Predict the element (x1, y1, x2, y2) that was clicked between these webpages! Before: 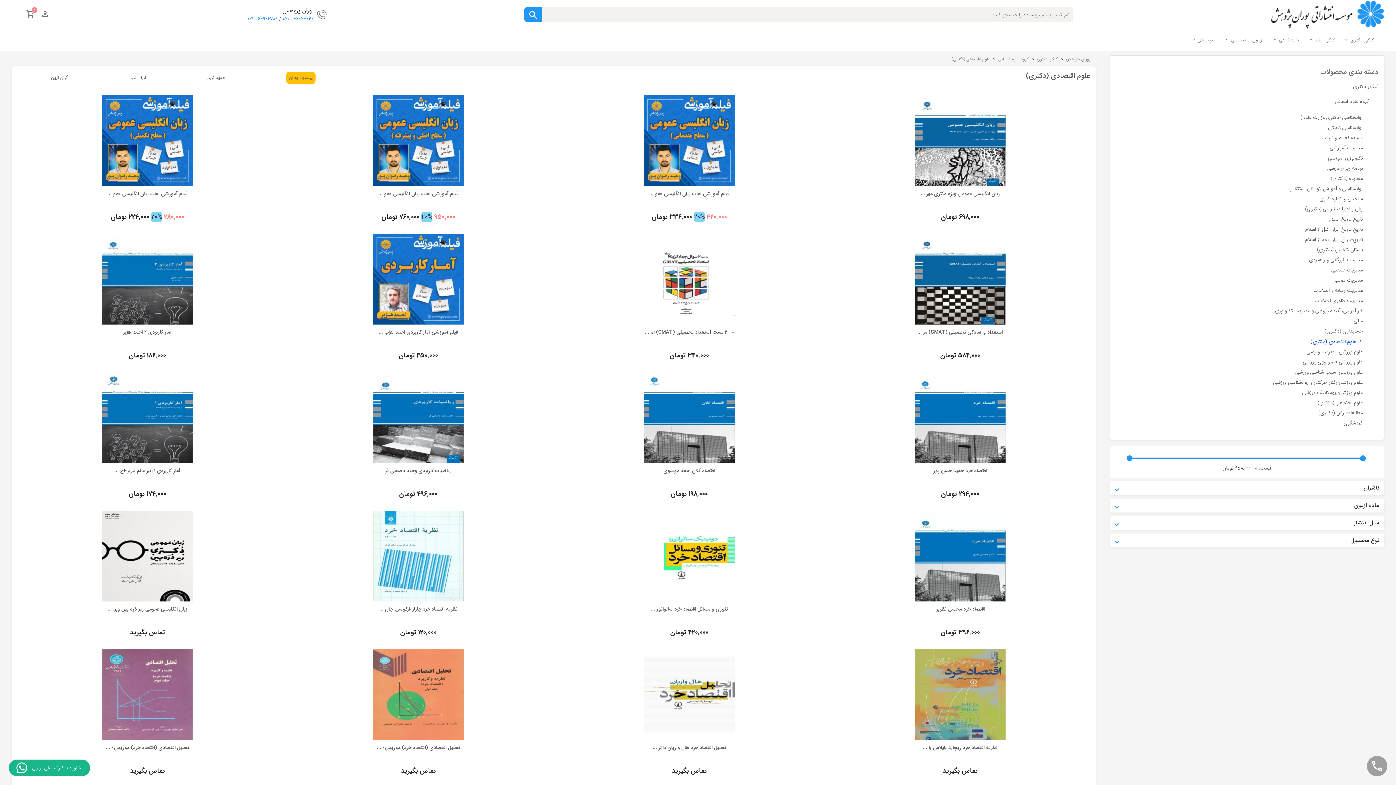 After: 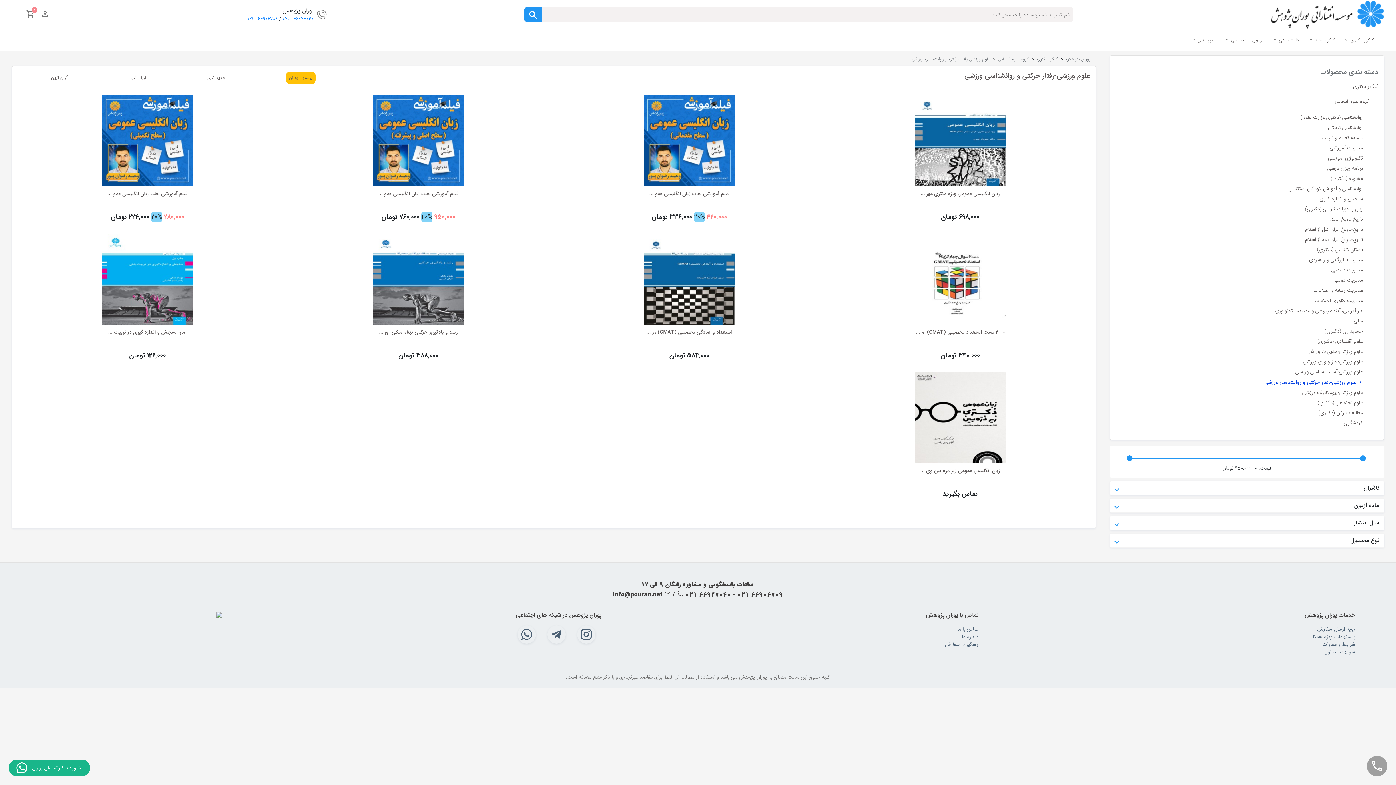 Action: label: علوم ورزشی-رفتار حرکتی و روانشناسی ورزشی bbox: (1270, 378, 1366, 389)